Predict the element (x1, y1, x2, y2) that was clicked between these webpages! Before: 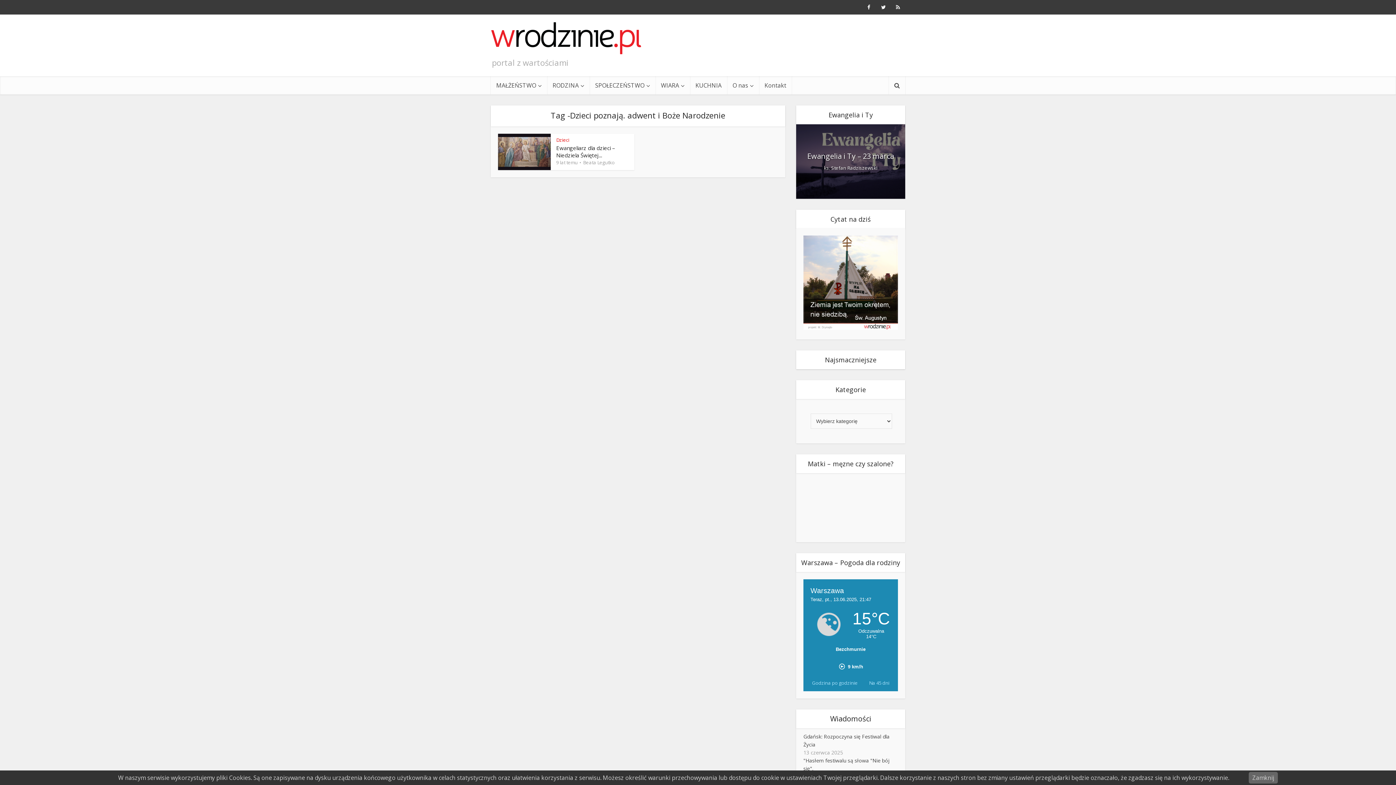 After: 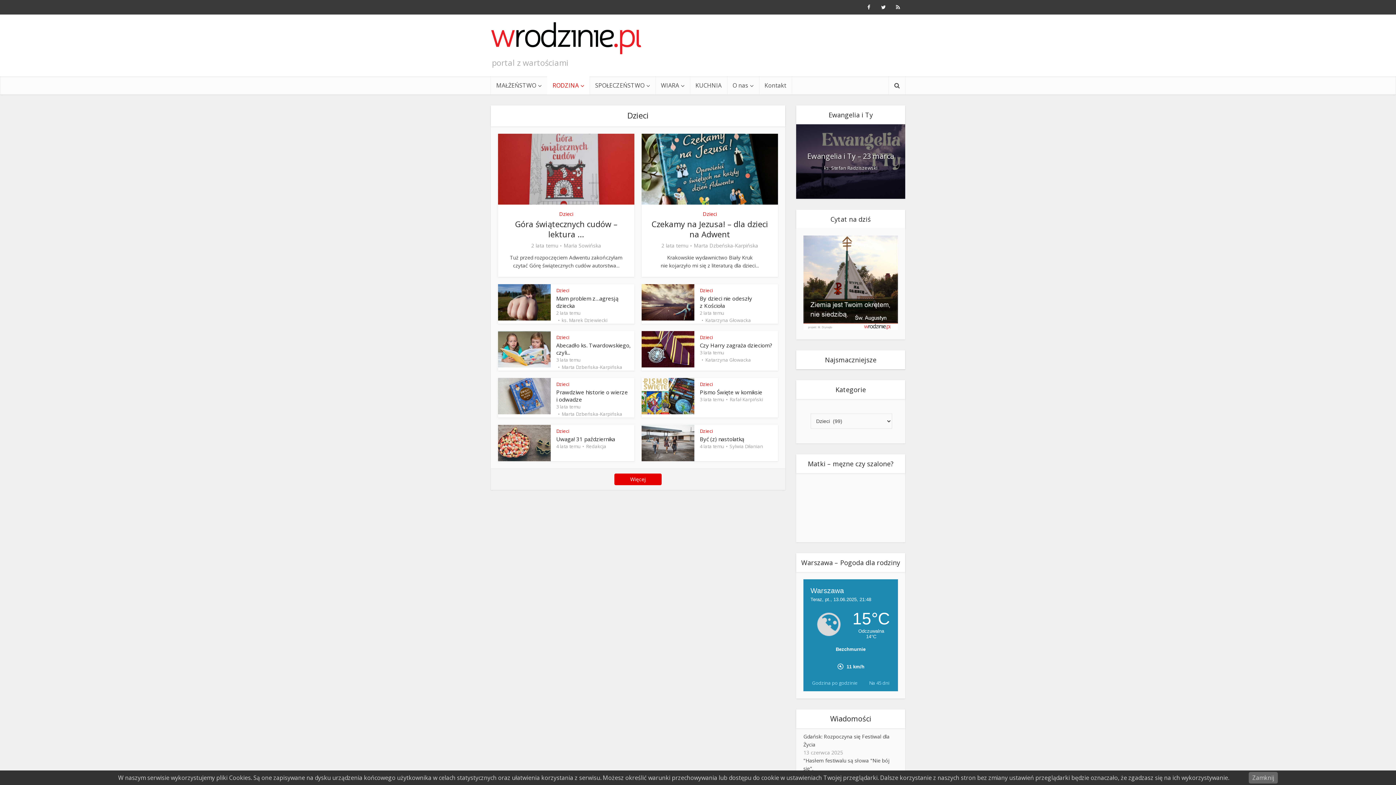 Action: bbox: (556, 136, 569, 143) label: Dzieci